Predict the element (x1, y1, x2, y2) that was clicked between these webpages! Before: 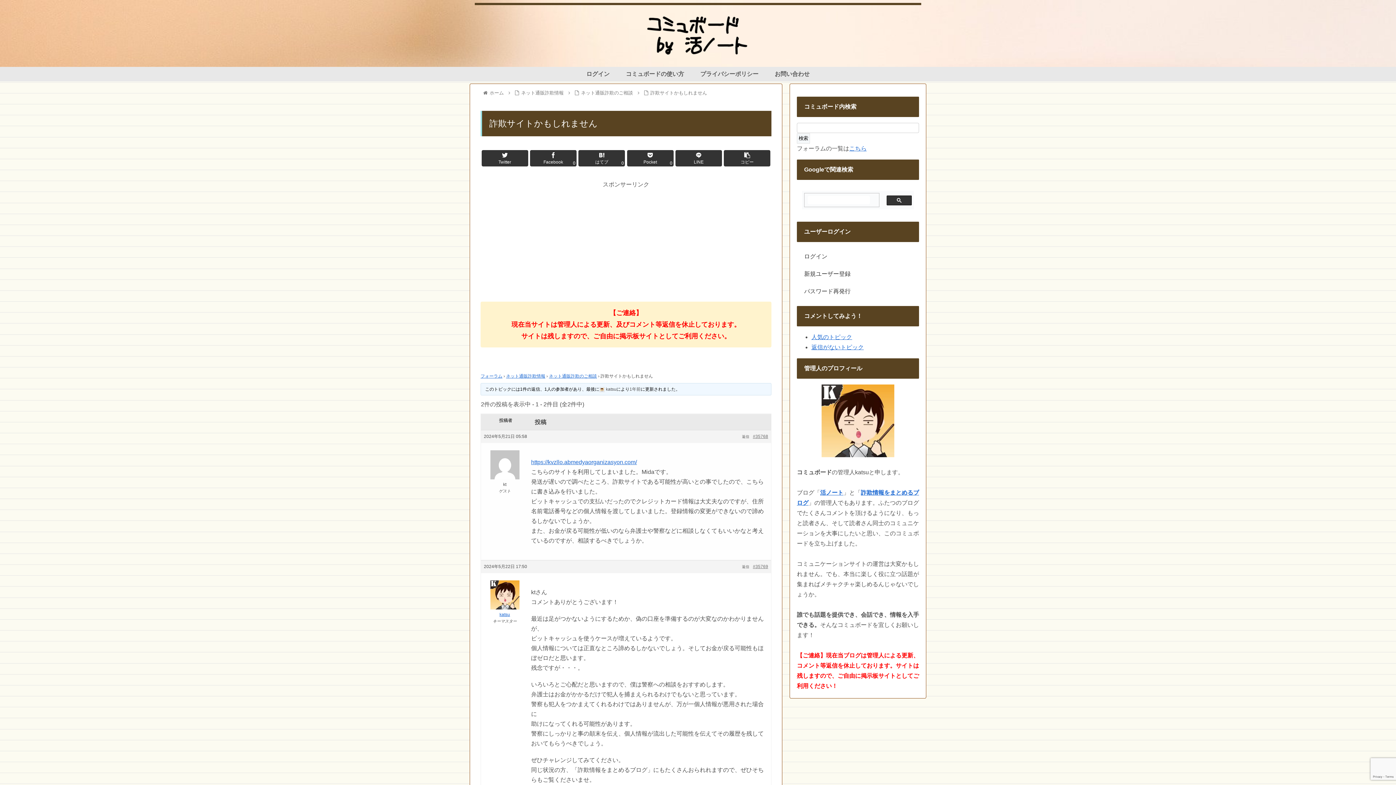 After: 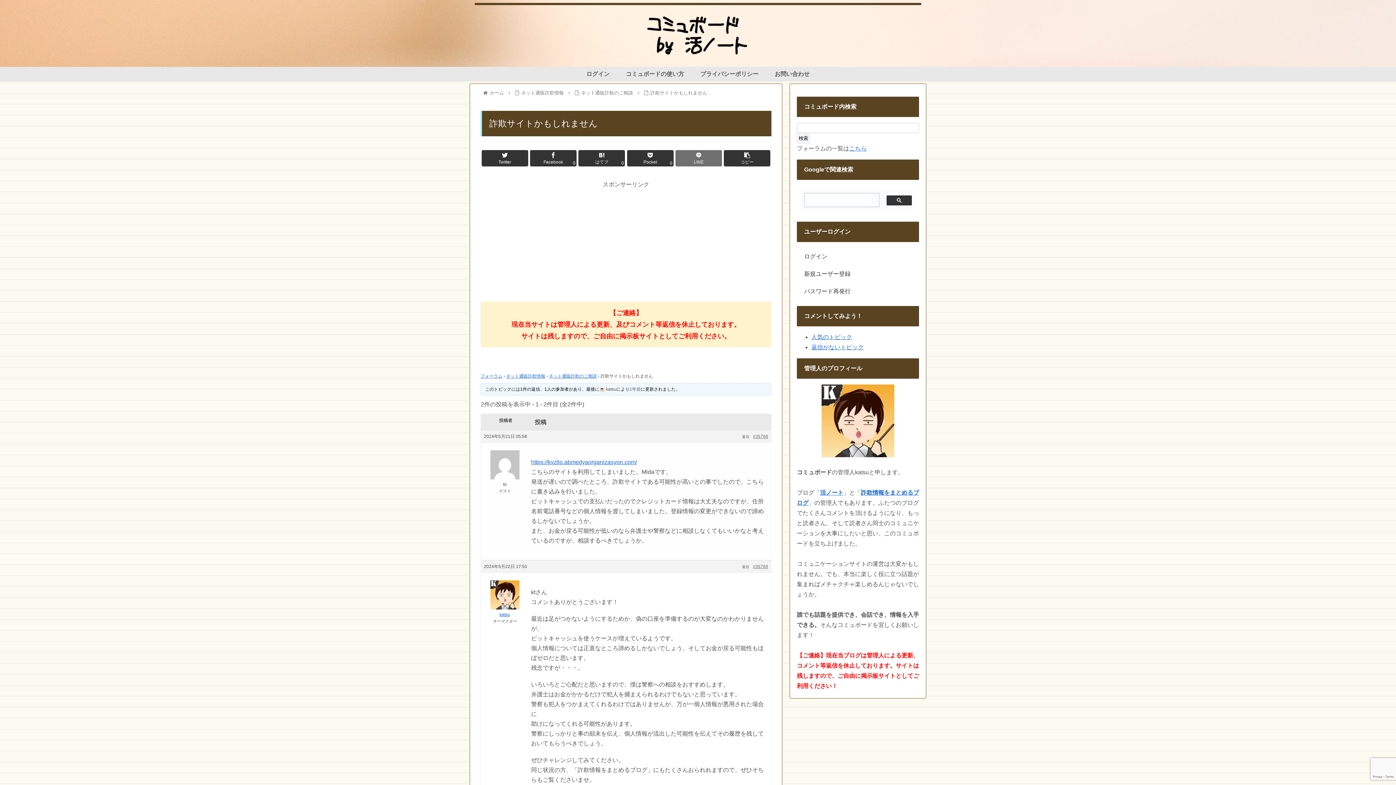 Action: bbox: (675, 150, 722, 166) label: LINE